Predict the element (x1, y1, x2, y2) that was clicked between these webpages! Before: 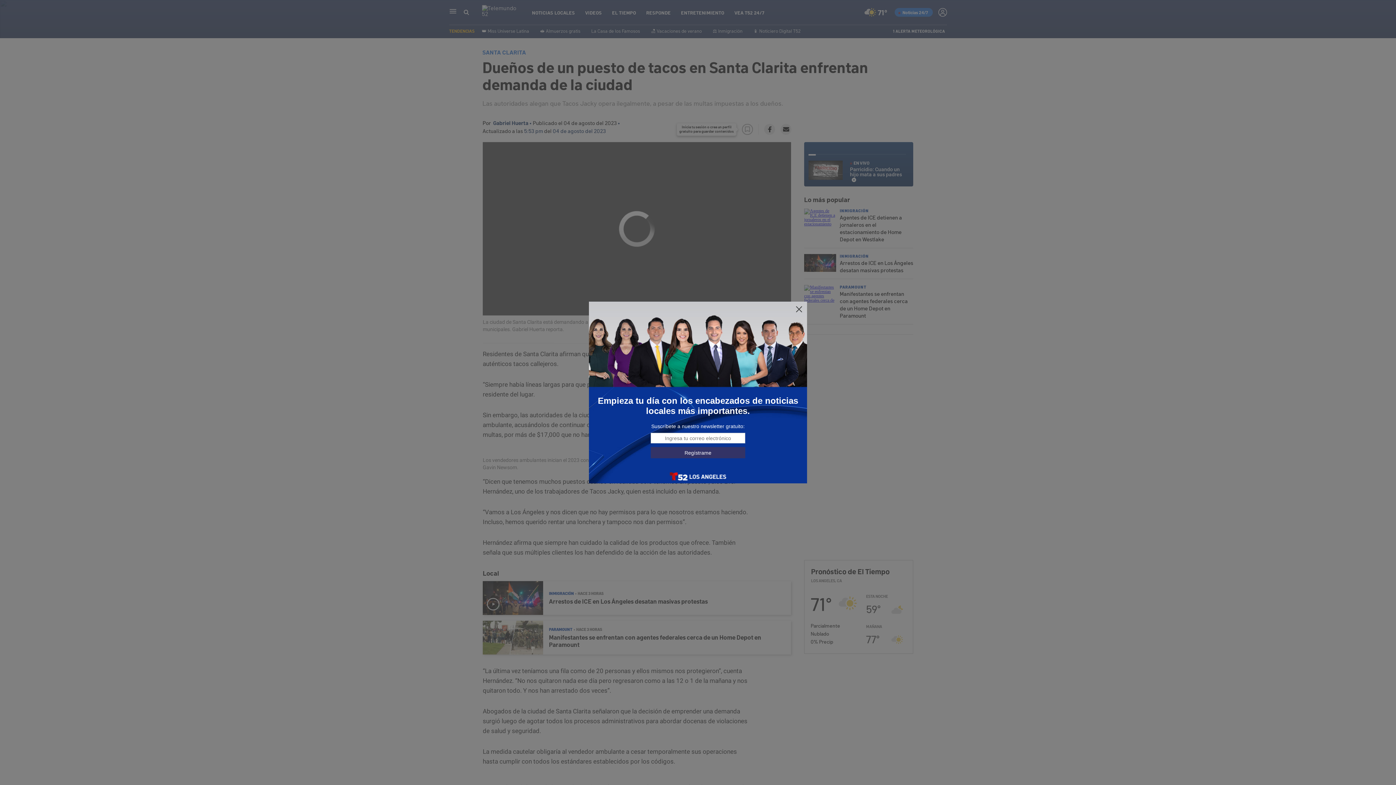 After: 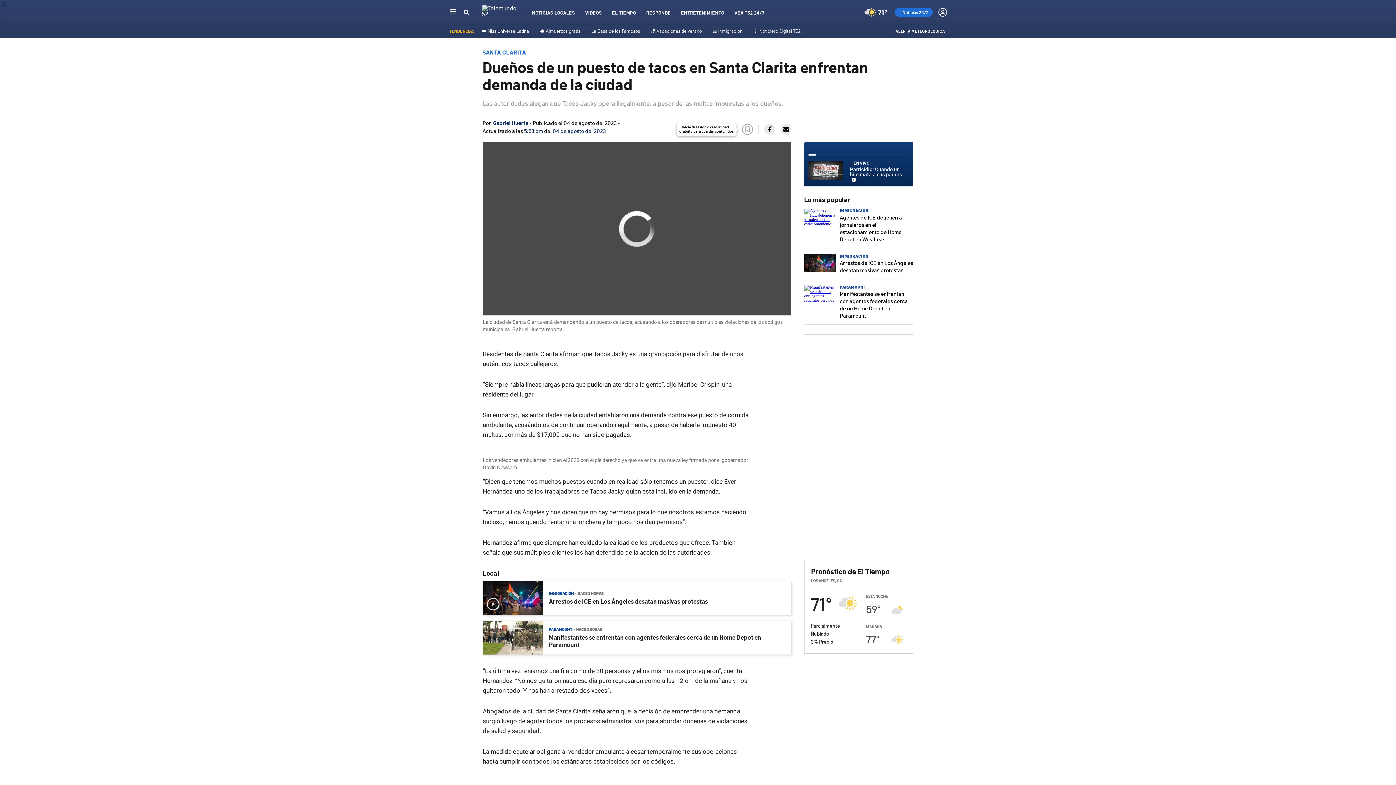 Action: bbox: (795, 305, 803, 313)